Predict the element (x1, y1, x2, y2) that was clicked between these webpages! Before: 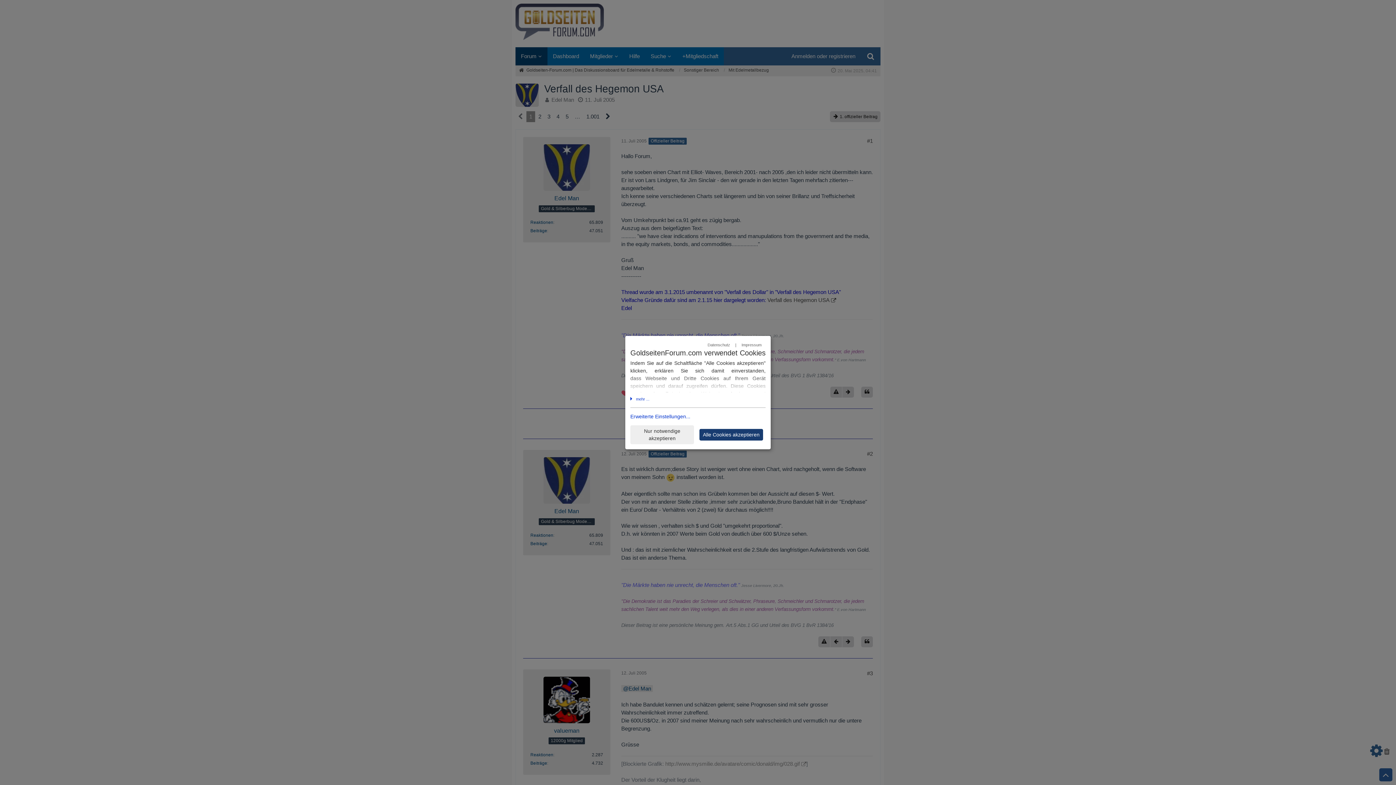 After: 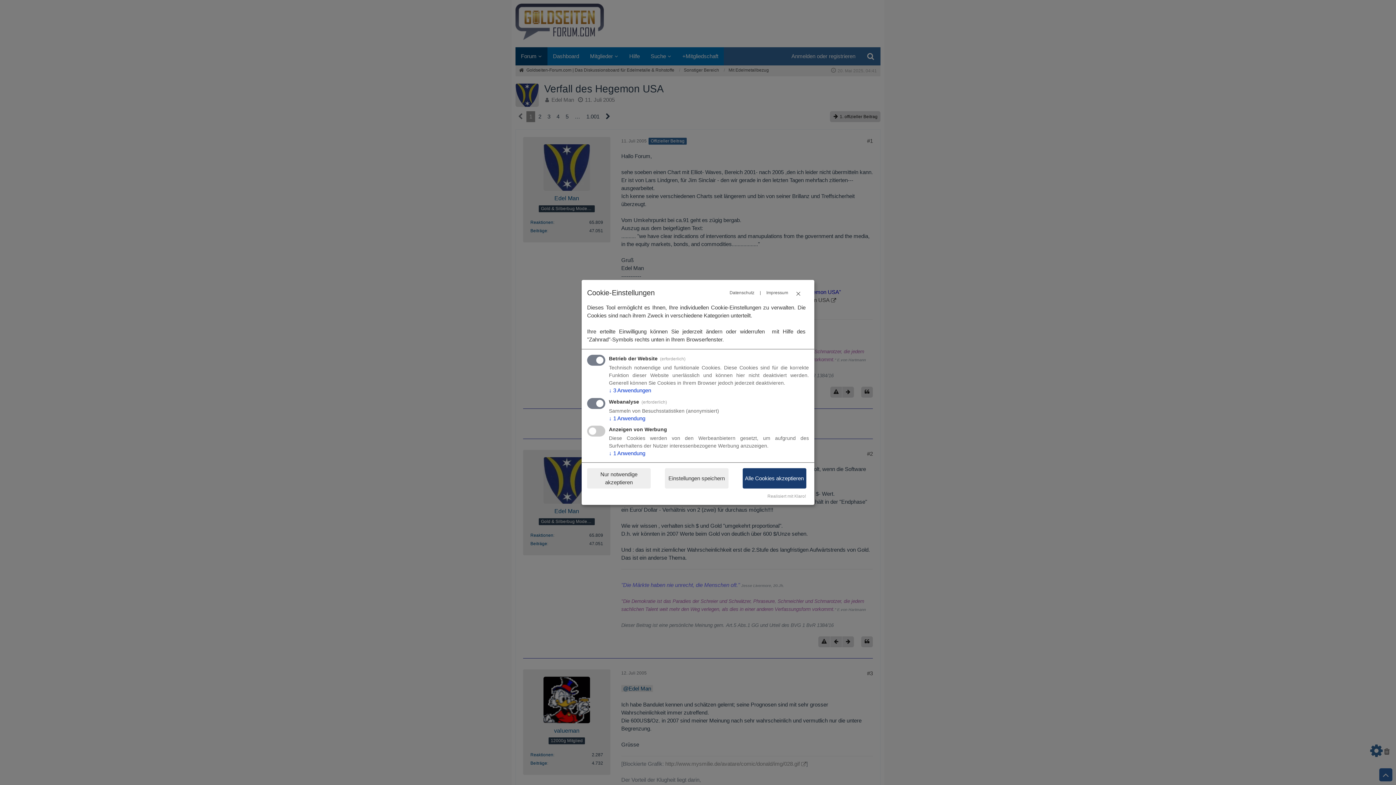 Action: label: Erweiterte Einstellungen... bbox: (630, 413, 690, 420)